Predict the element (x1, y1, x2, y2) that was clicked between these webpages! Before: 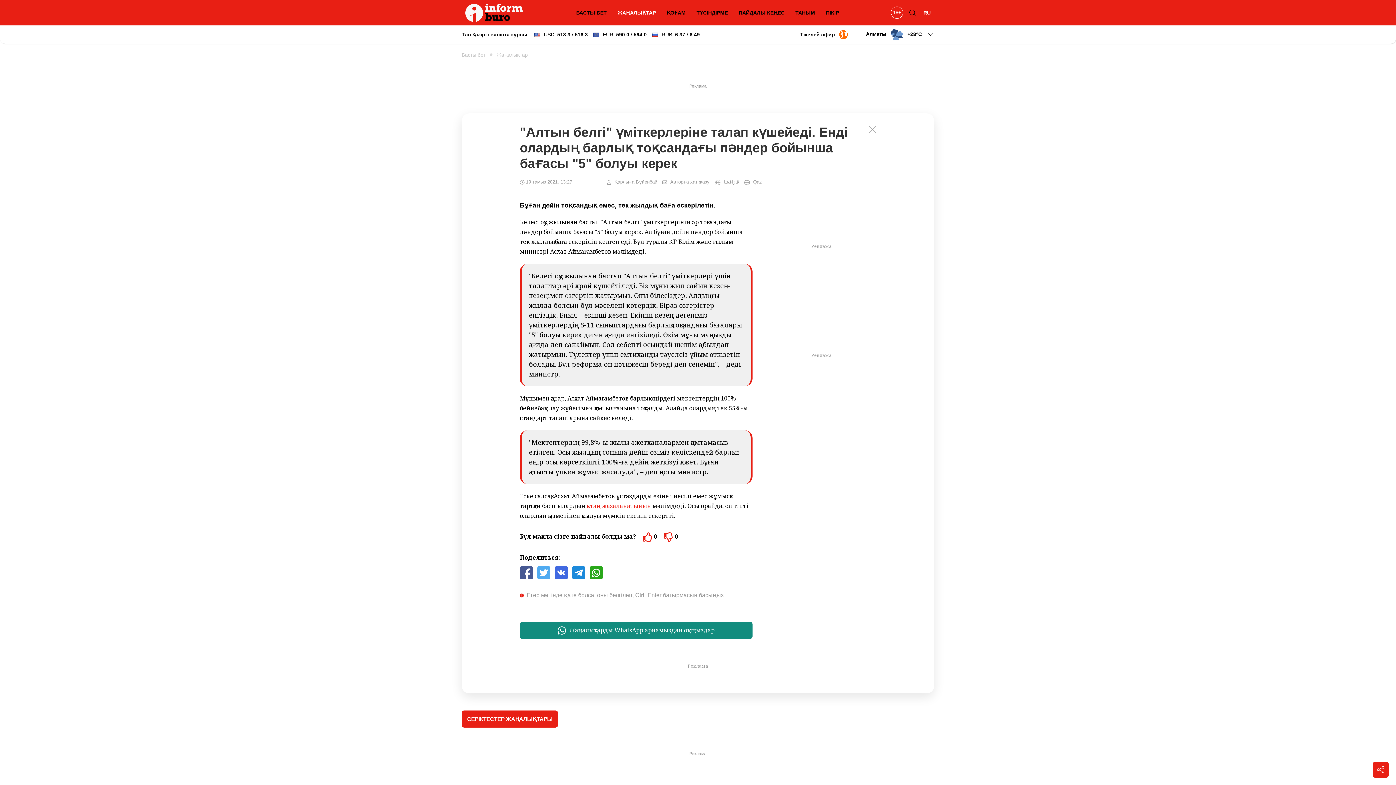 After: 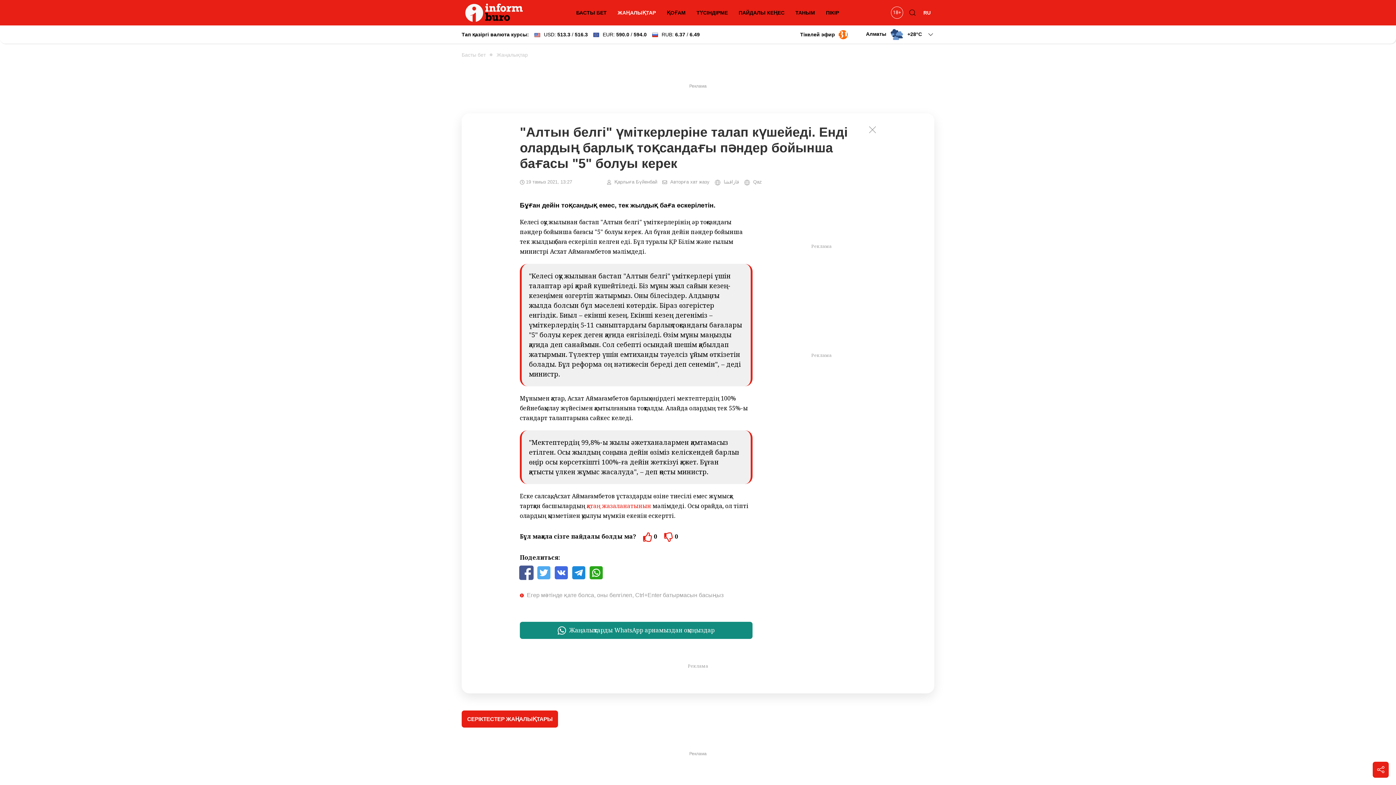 Action: bbox: (520, 566, 533, 579)